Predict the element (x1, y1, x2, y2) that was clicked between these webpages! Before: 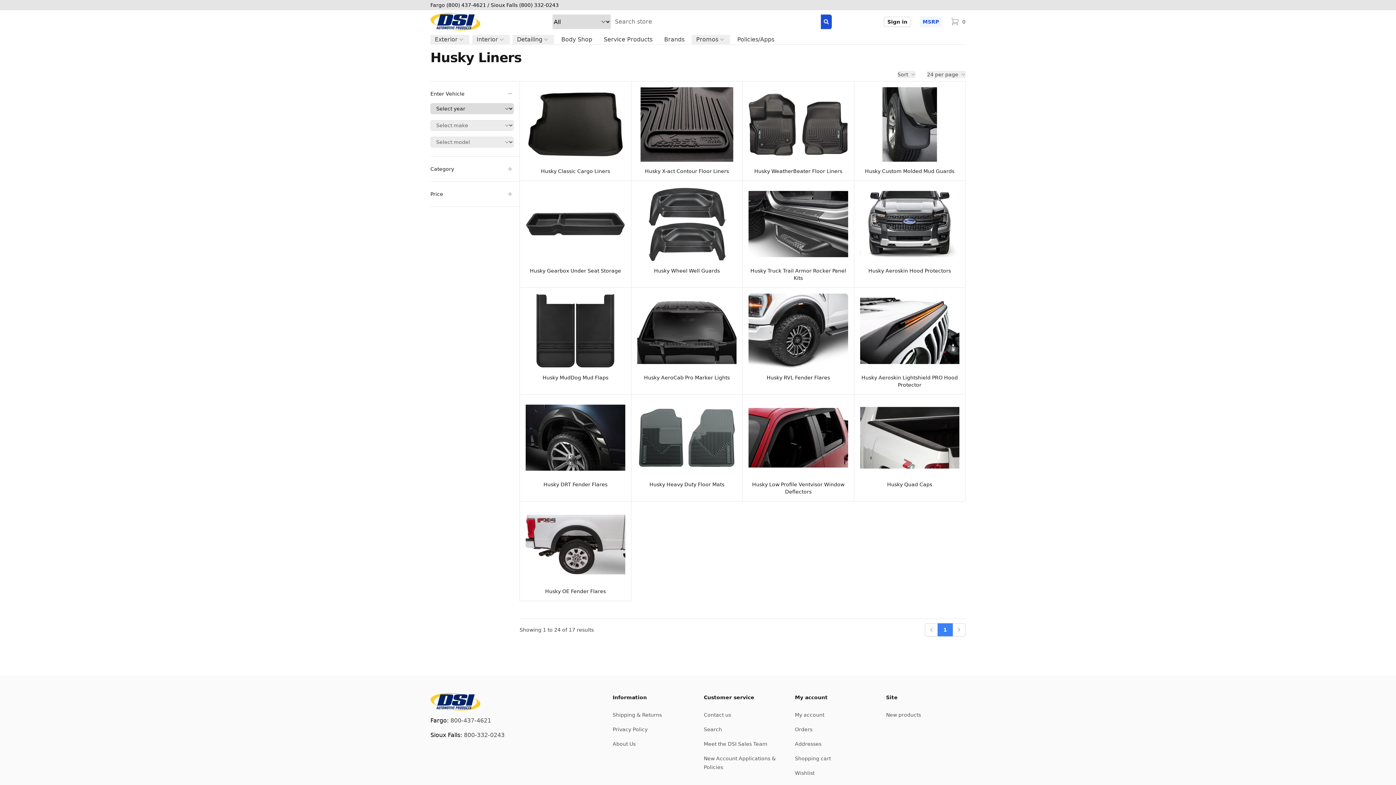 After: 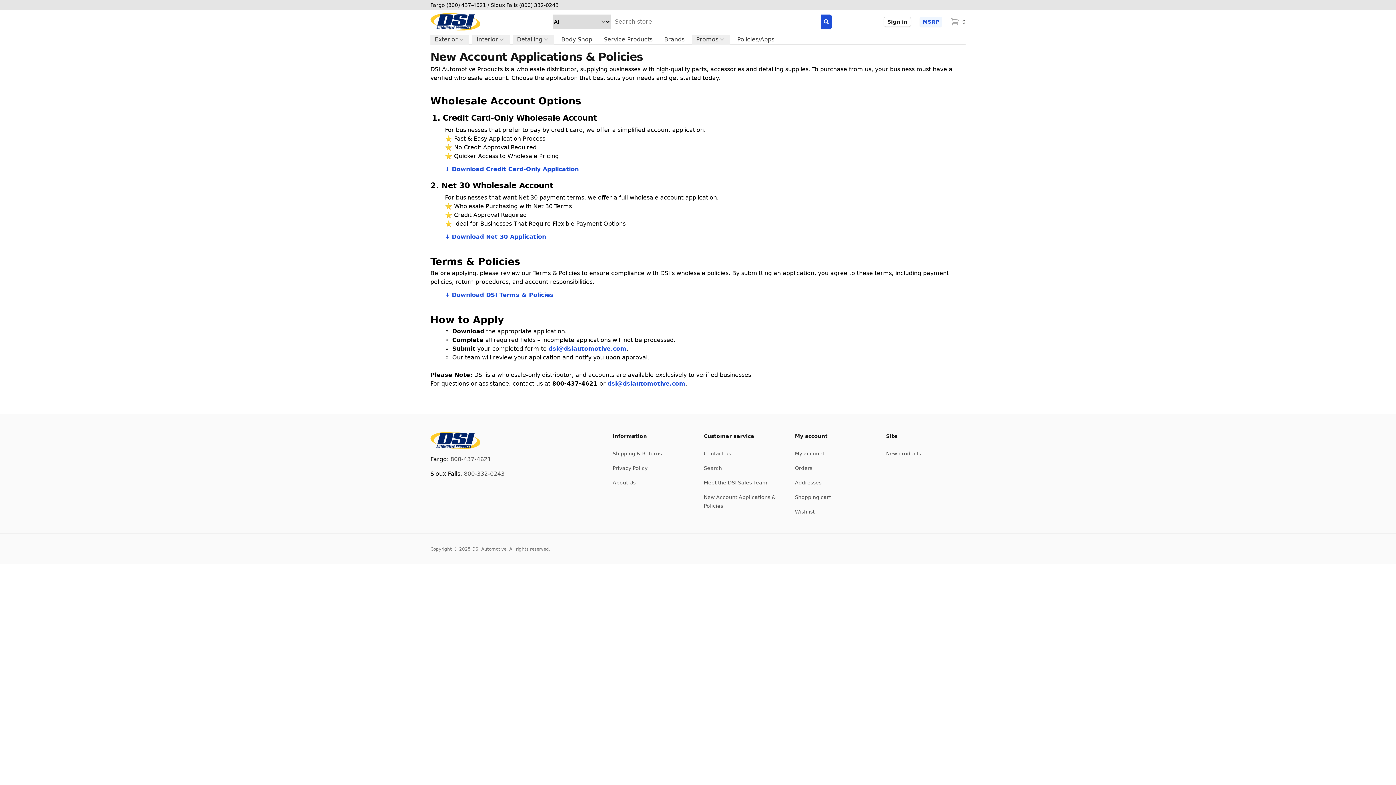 Action: bbox: (733, 34, 778, 44) label: Policies/Apps